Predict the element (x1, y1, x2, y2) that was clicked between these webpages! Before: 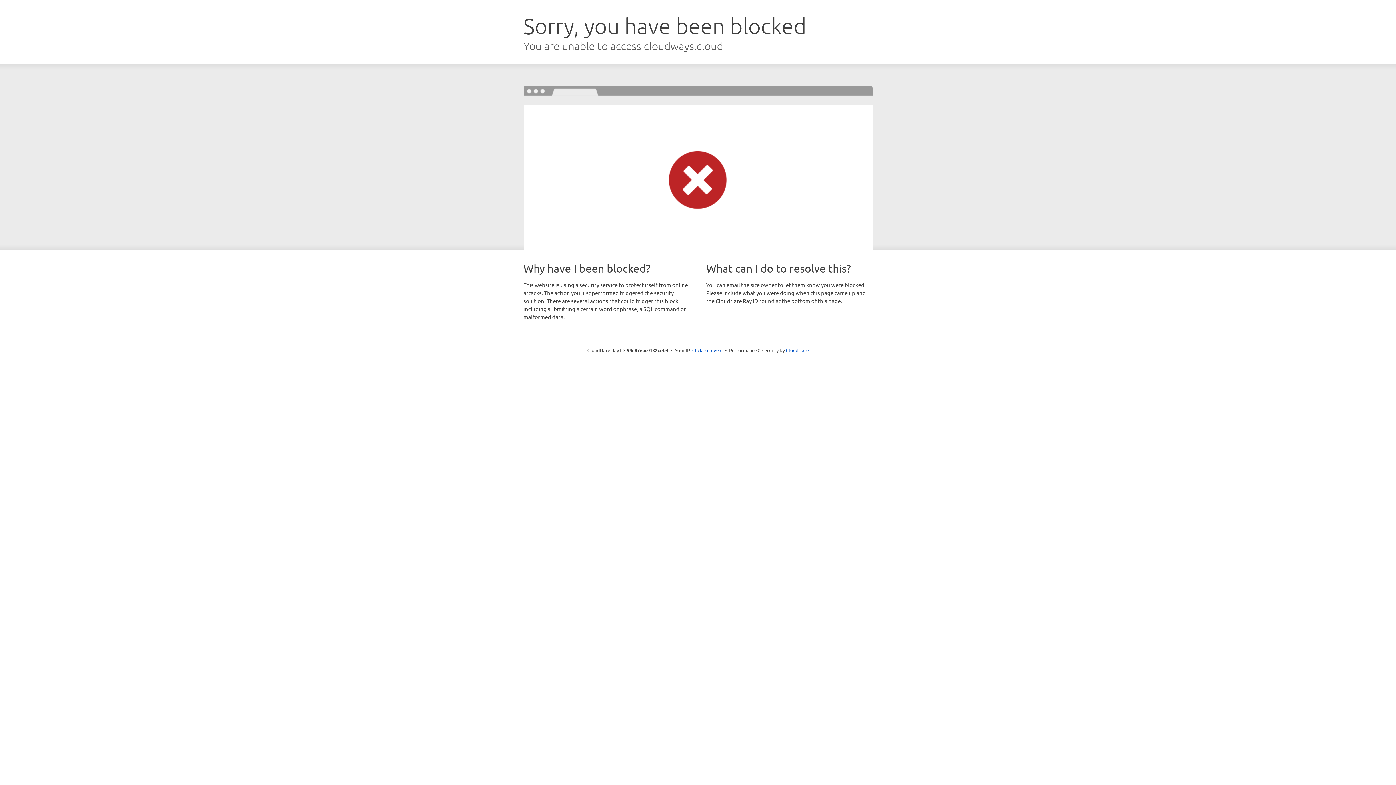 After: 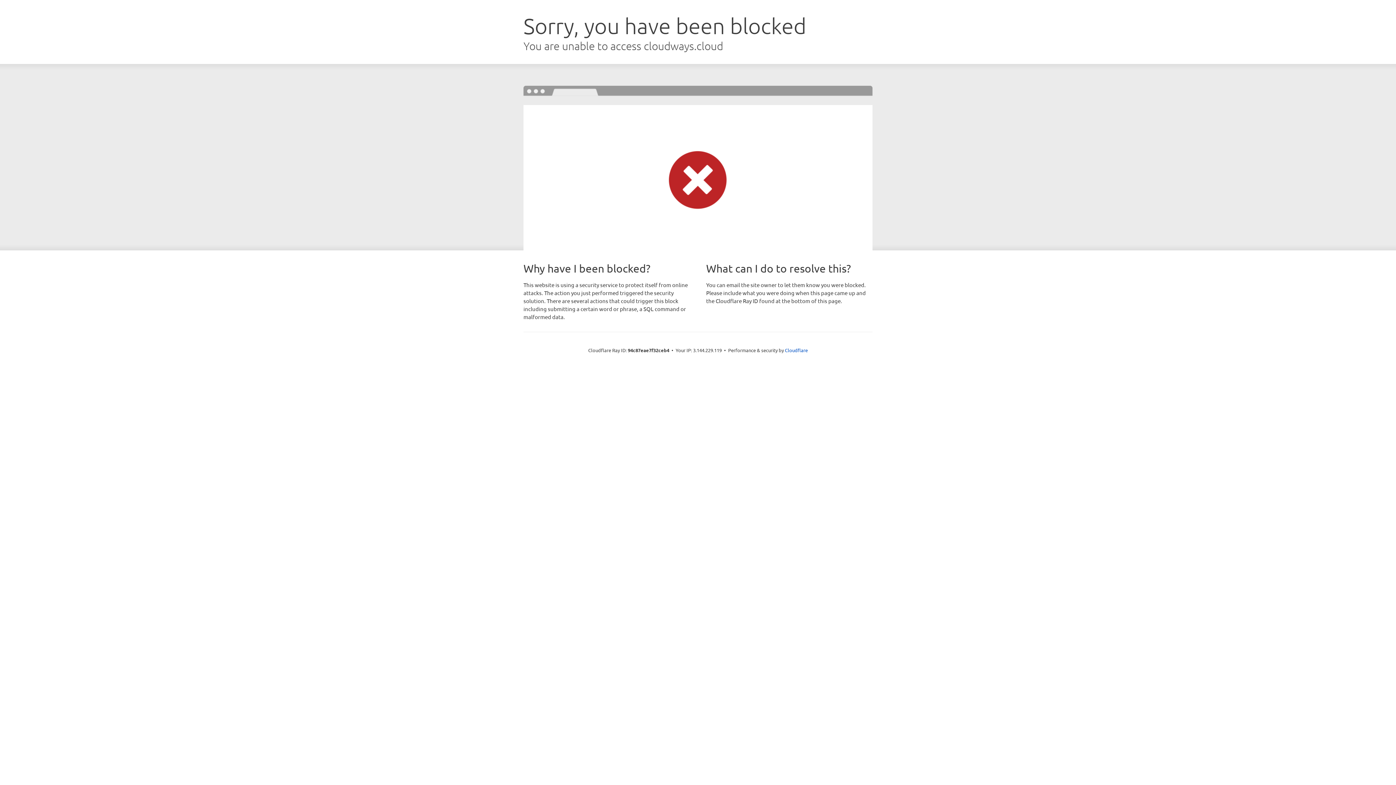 Action: label: Click to reveal bbox: (692, 346, 722, 353)